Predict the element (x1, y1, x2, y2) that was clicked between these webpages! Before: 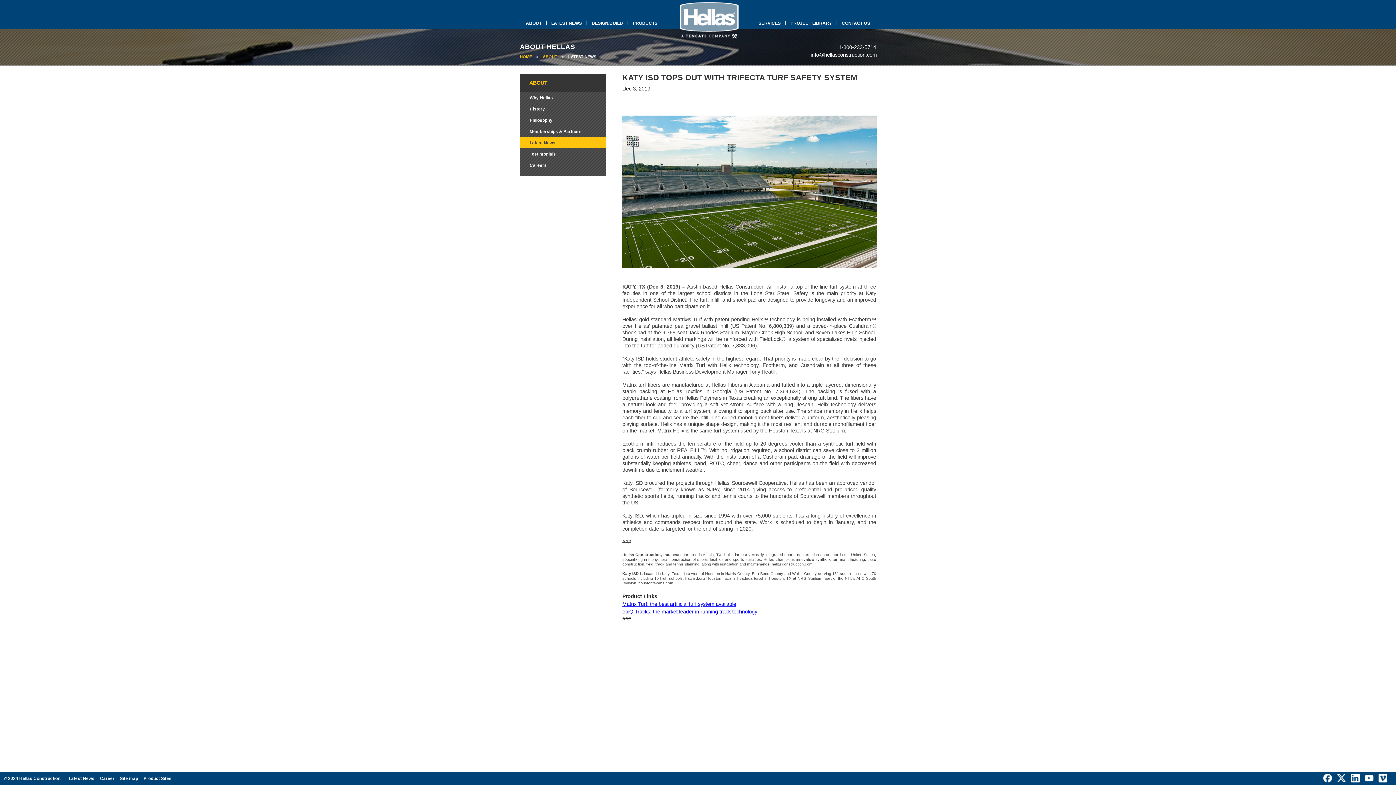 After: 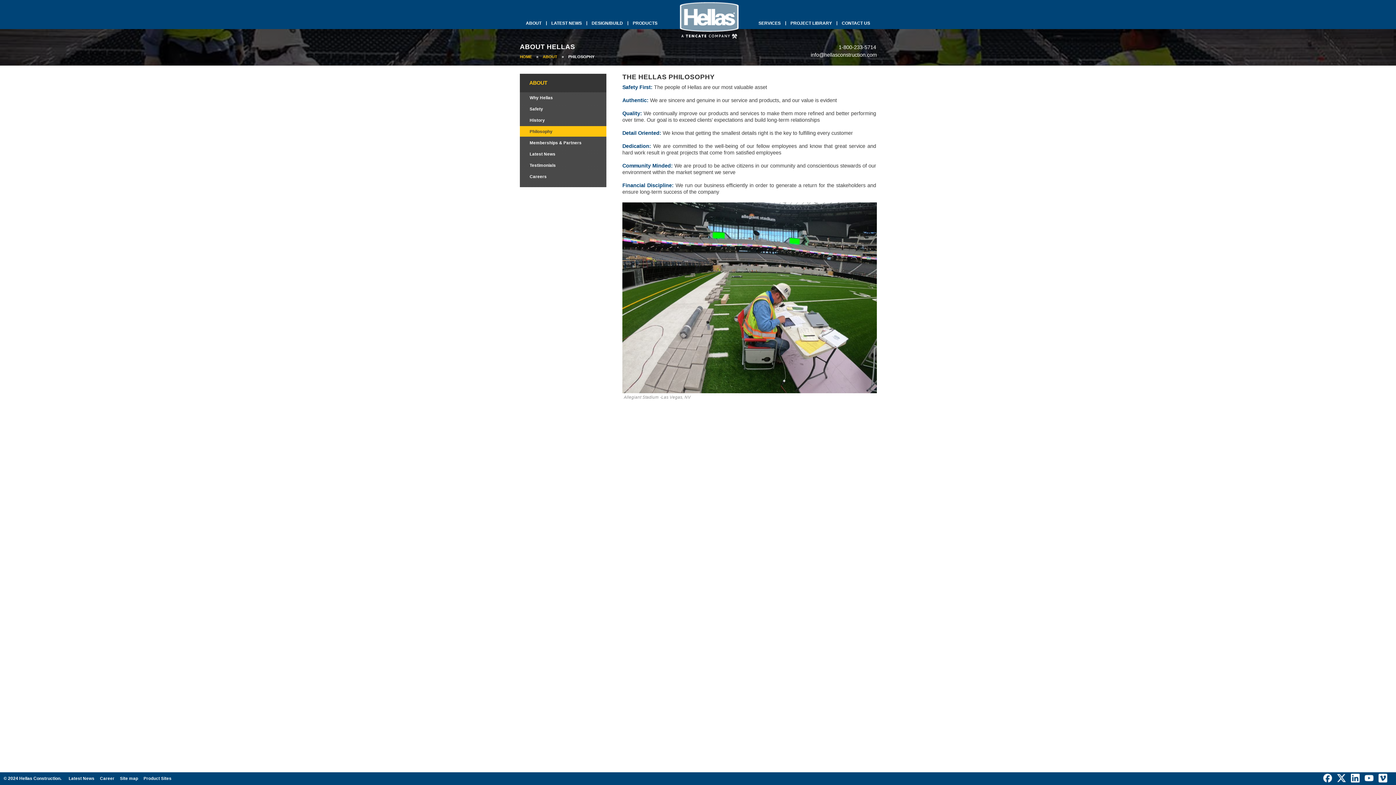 Action: label: Philosophy bbox: (520, 114, 606, 125)